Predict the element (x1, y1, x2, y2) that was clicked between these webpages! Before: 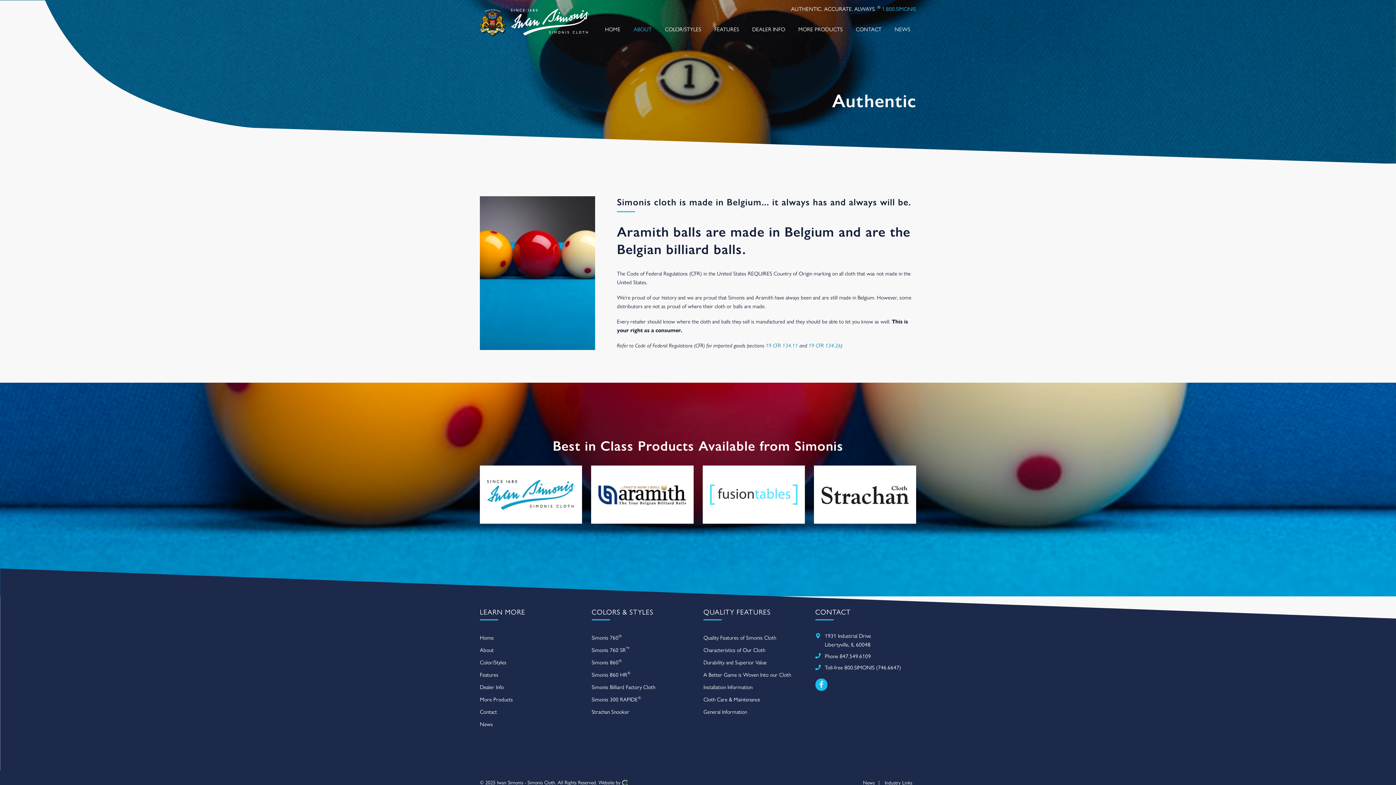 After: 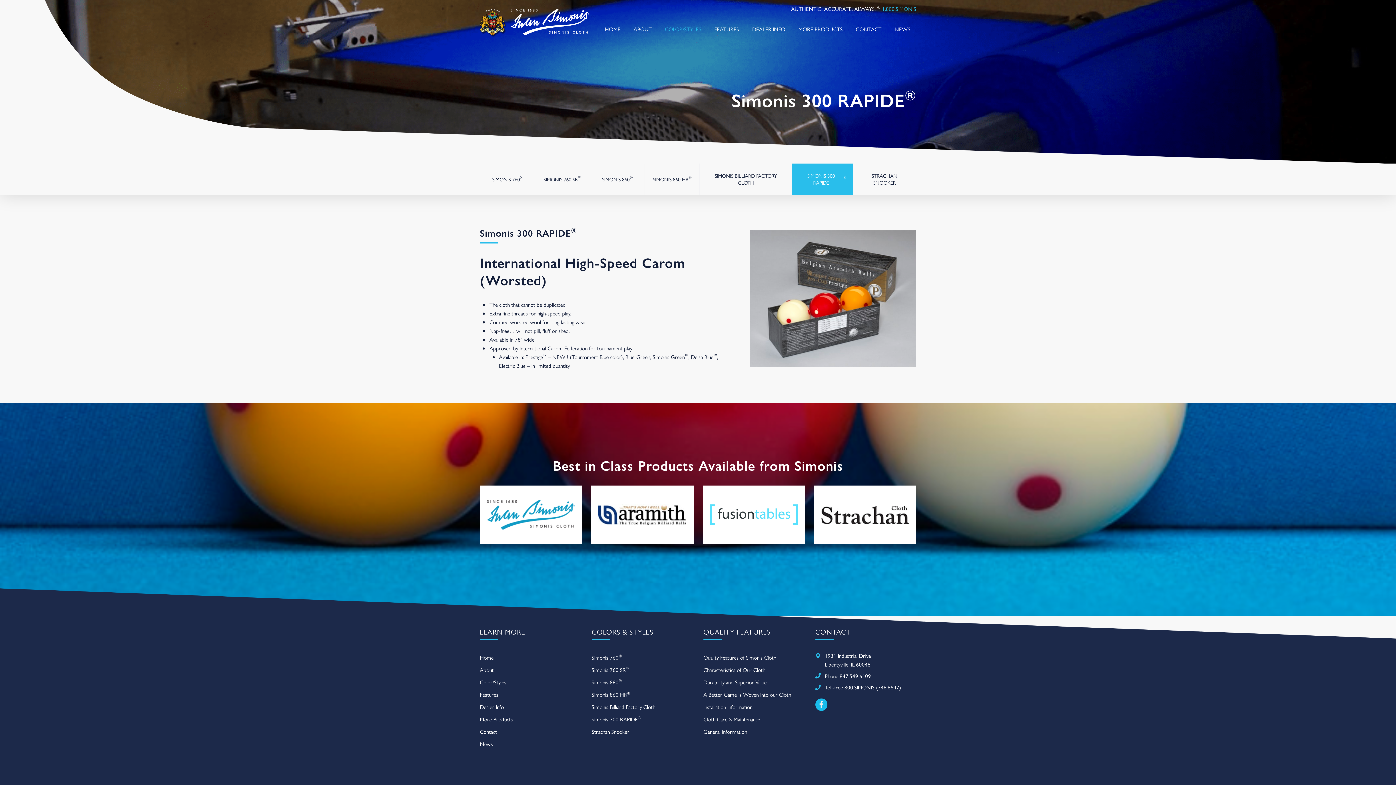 Action: label: Simonis 300 RAPIDE® bbox: (591, 693, 692, 705)